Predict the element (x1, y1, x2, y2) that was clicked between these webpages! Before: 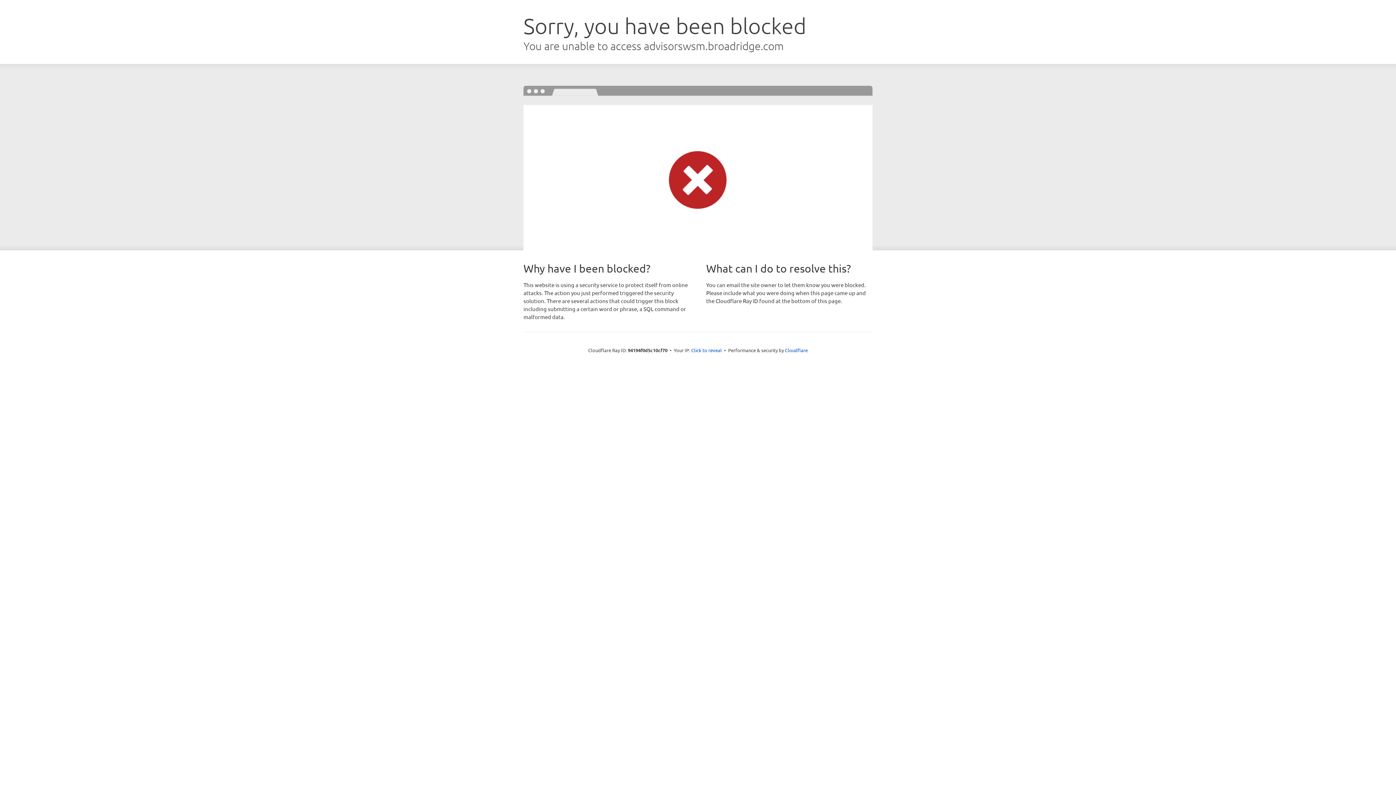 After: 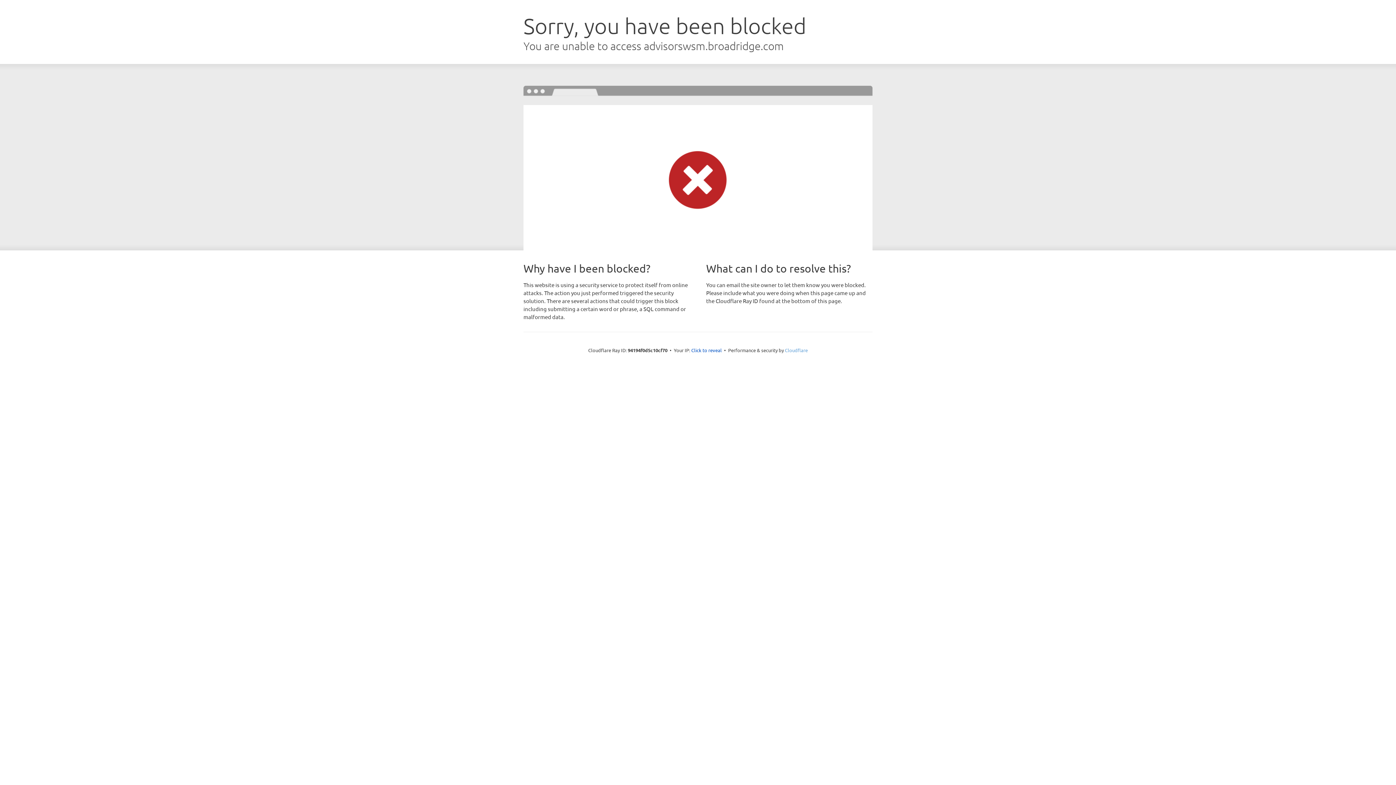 Action: bbox: (785, 347, 808, 353) label: Cloudflare